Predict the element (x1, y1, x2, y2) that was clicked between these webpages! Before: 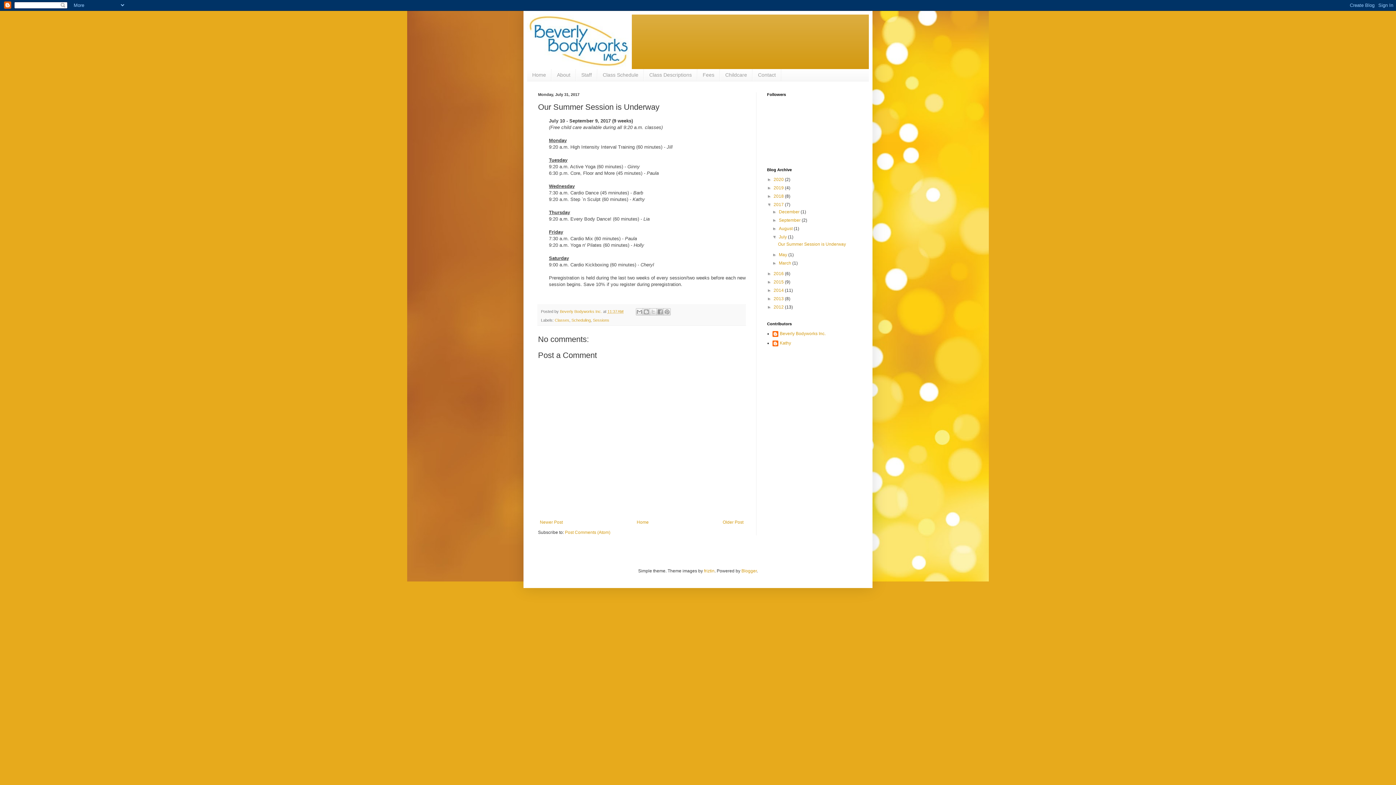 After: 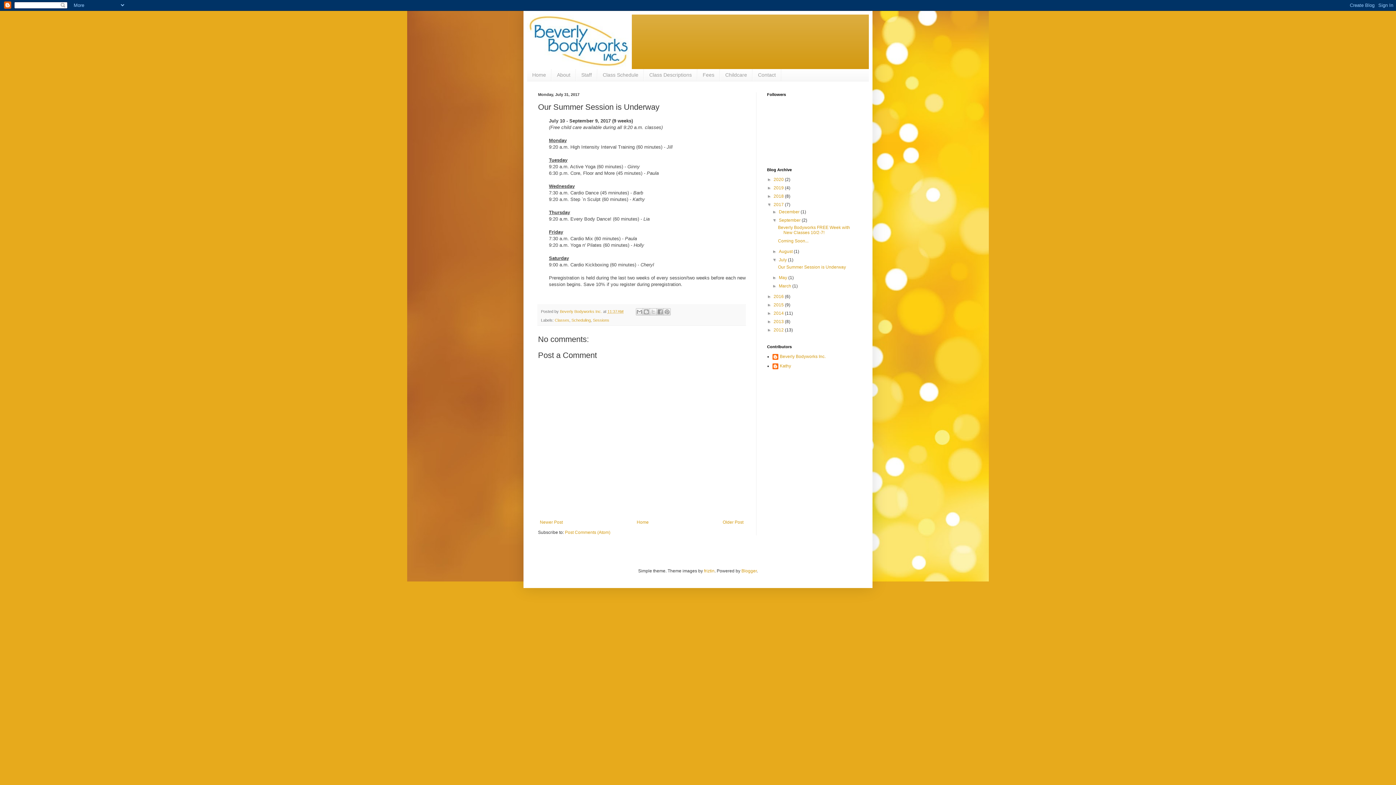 Action: bbox: (772, 217, 779, 222) label: ►  